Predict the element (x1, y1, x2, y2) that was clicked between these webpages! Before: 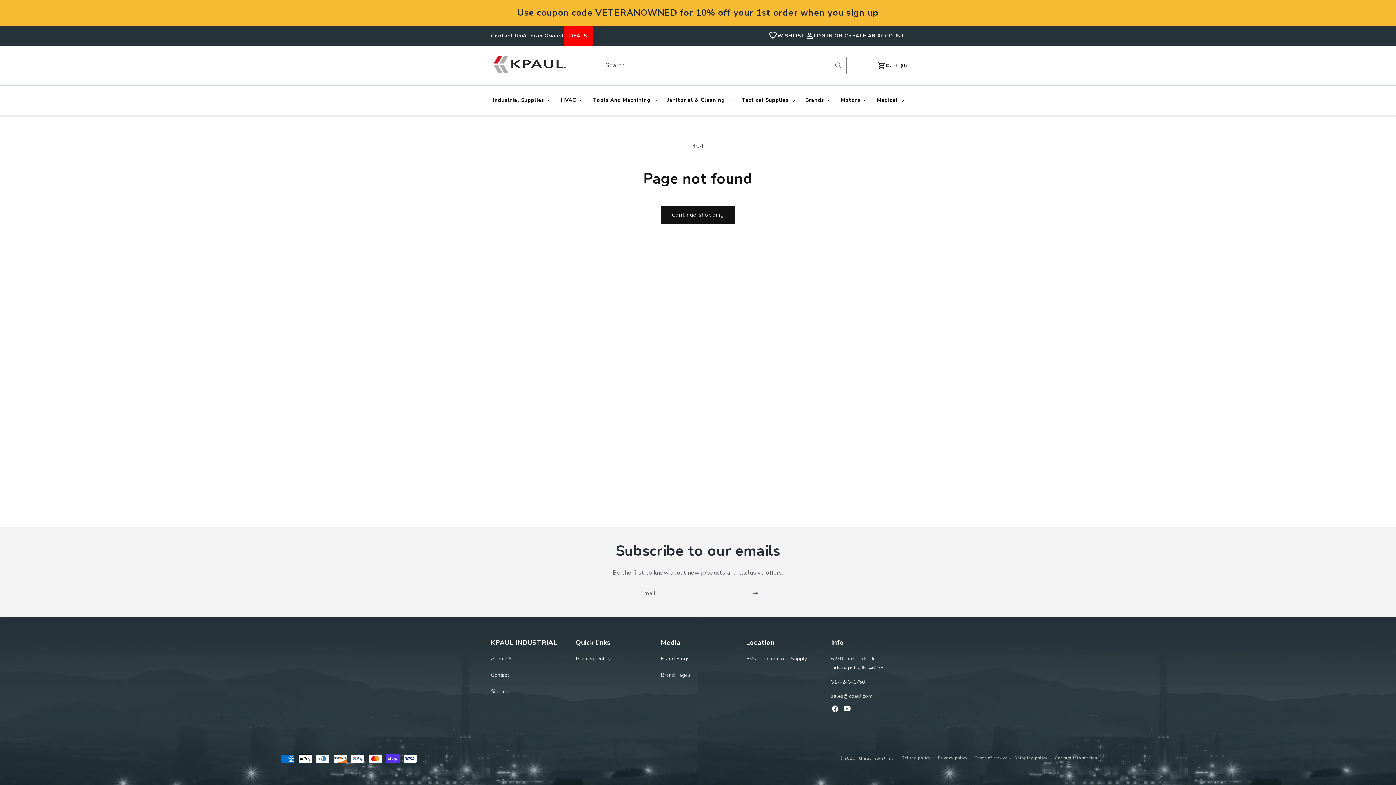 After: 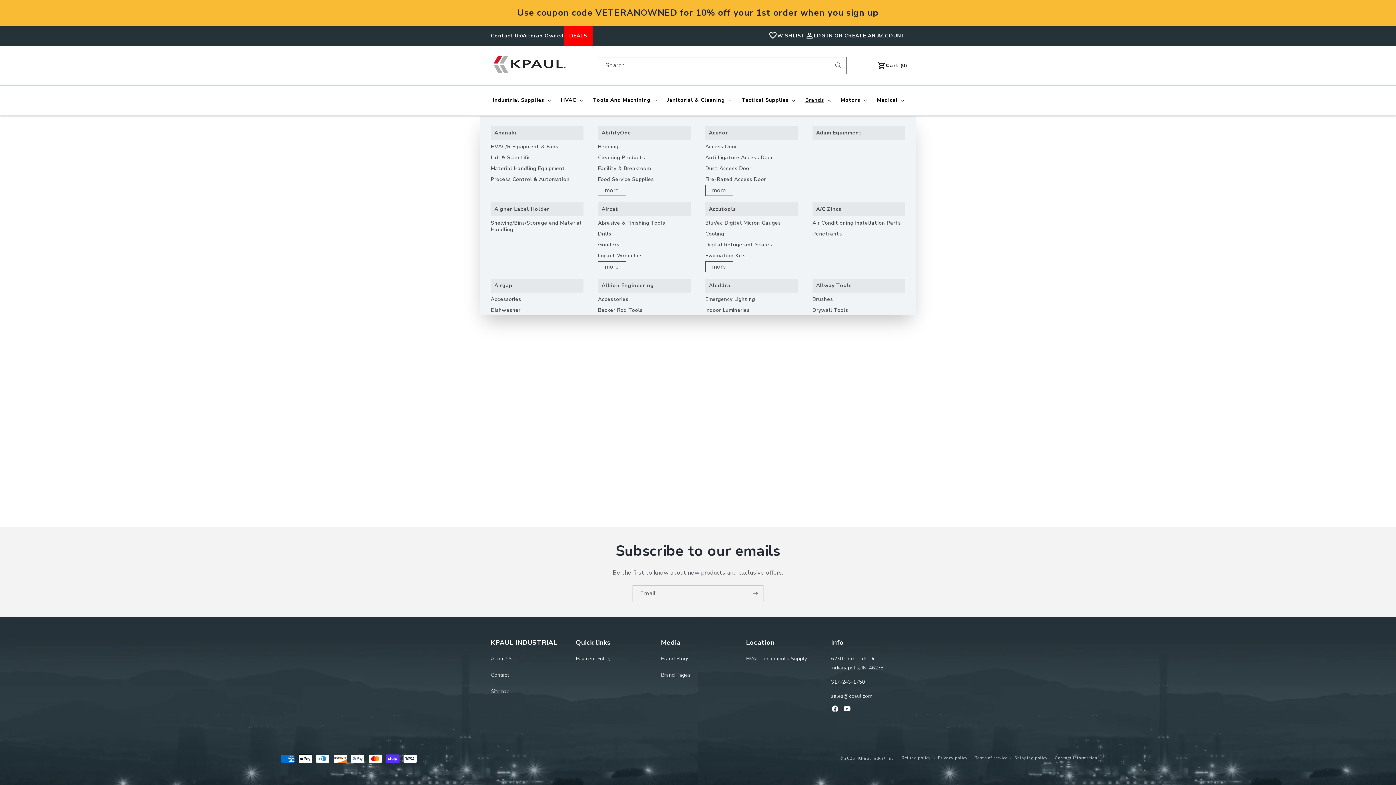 Action: label: Brands bbox: (801, 92, 834, 108)